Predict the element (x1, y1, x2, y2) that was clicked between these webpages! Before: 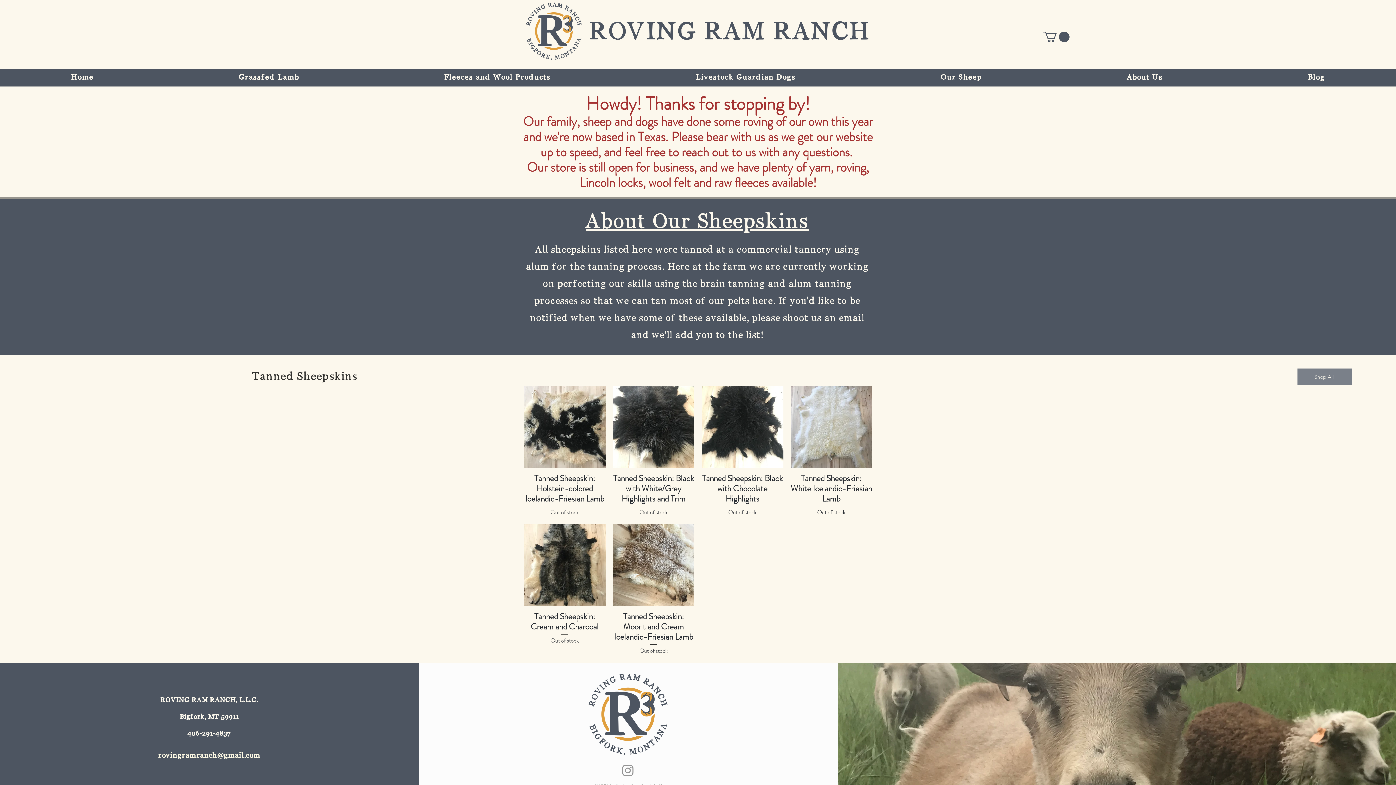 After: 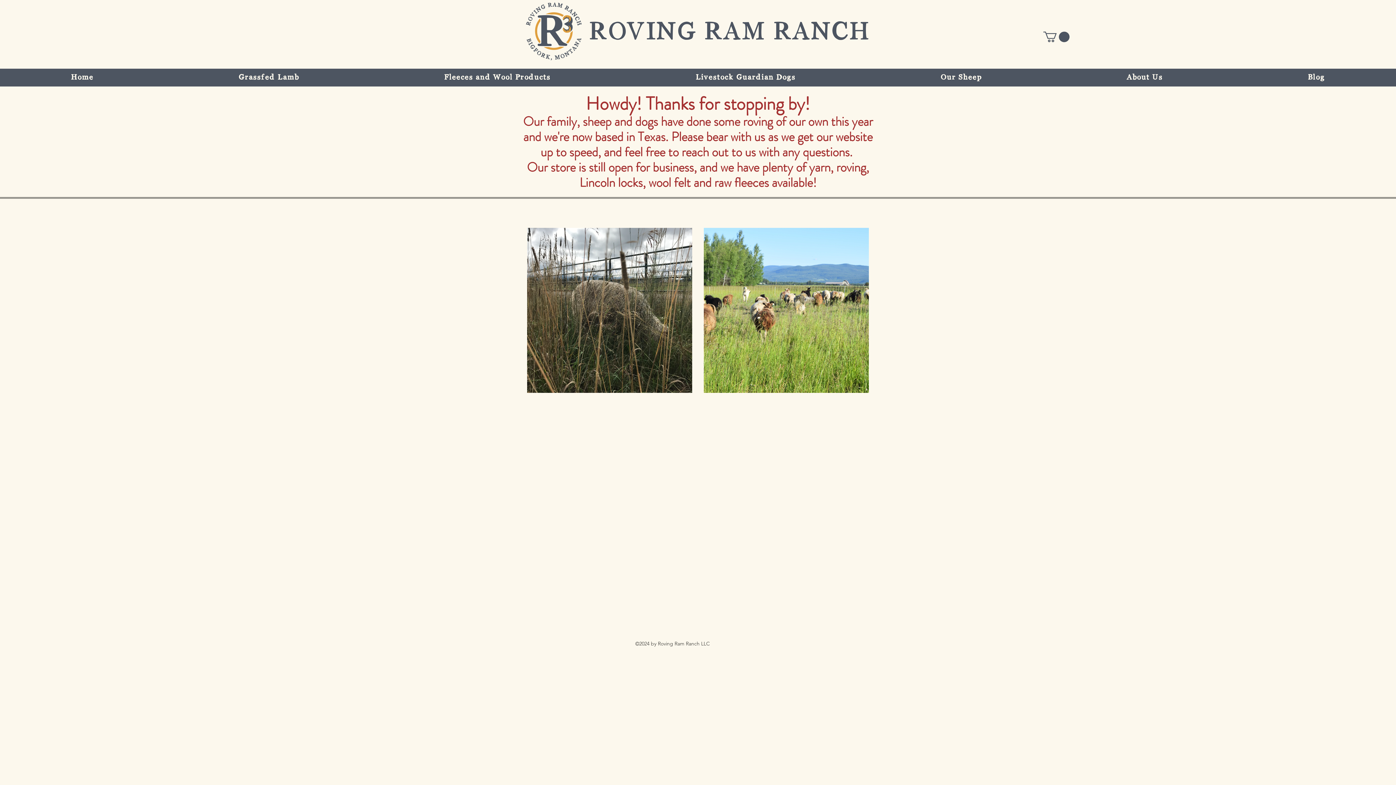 Action: label: Blog bbox: (1237, 68, 1396, 86)